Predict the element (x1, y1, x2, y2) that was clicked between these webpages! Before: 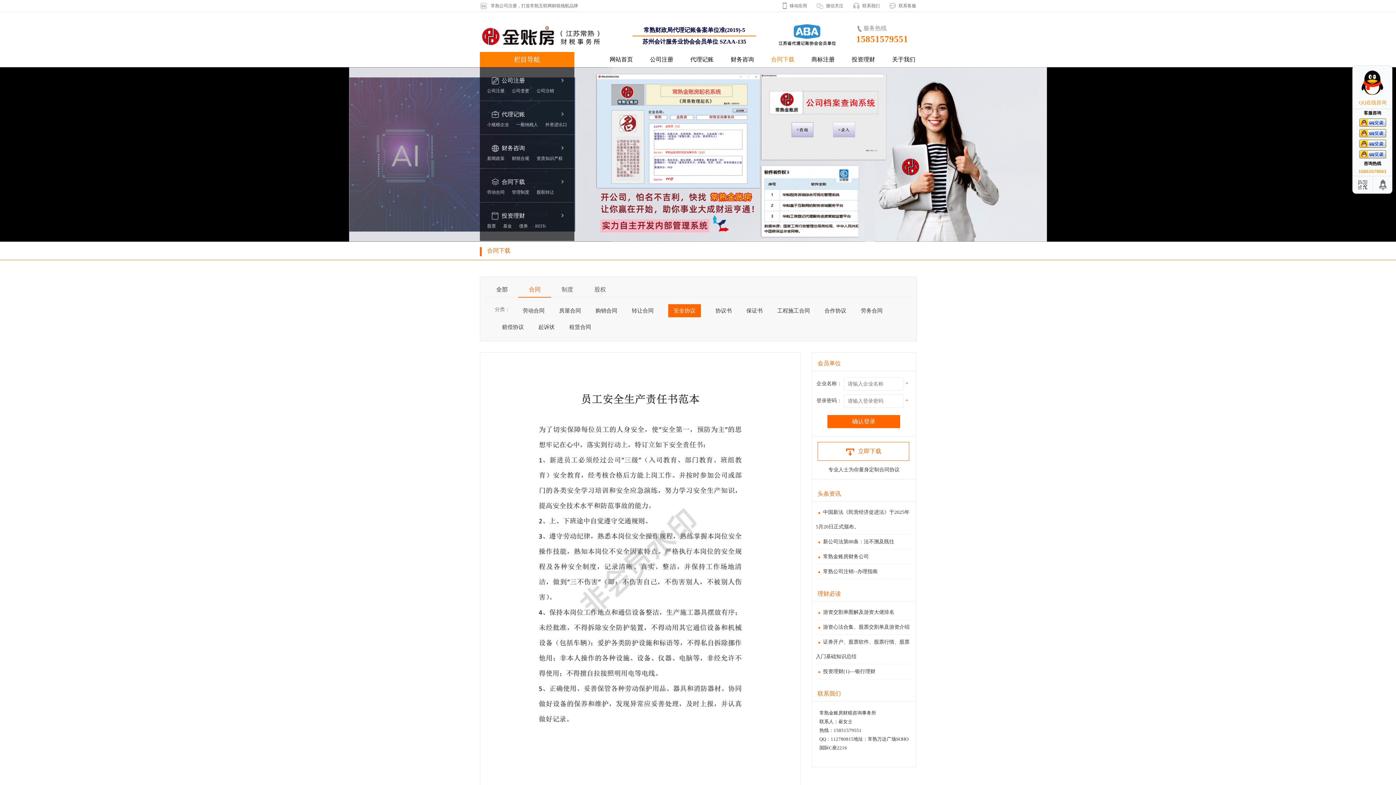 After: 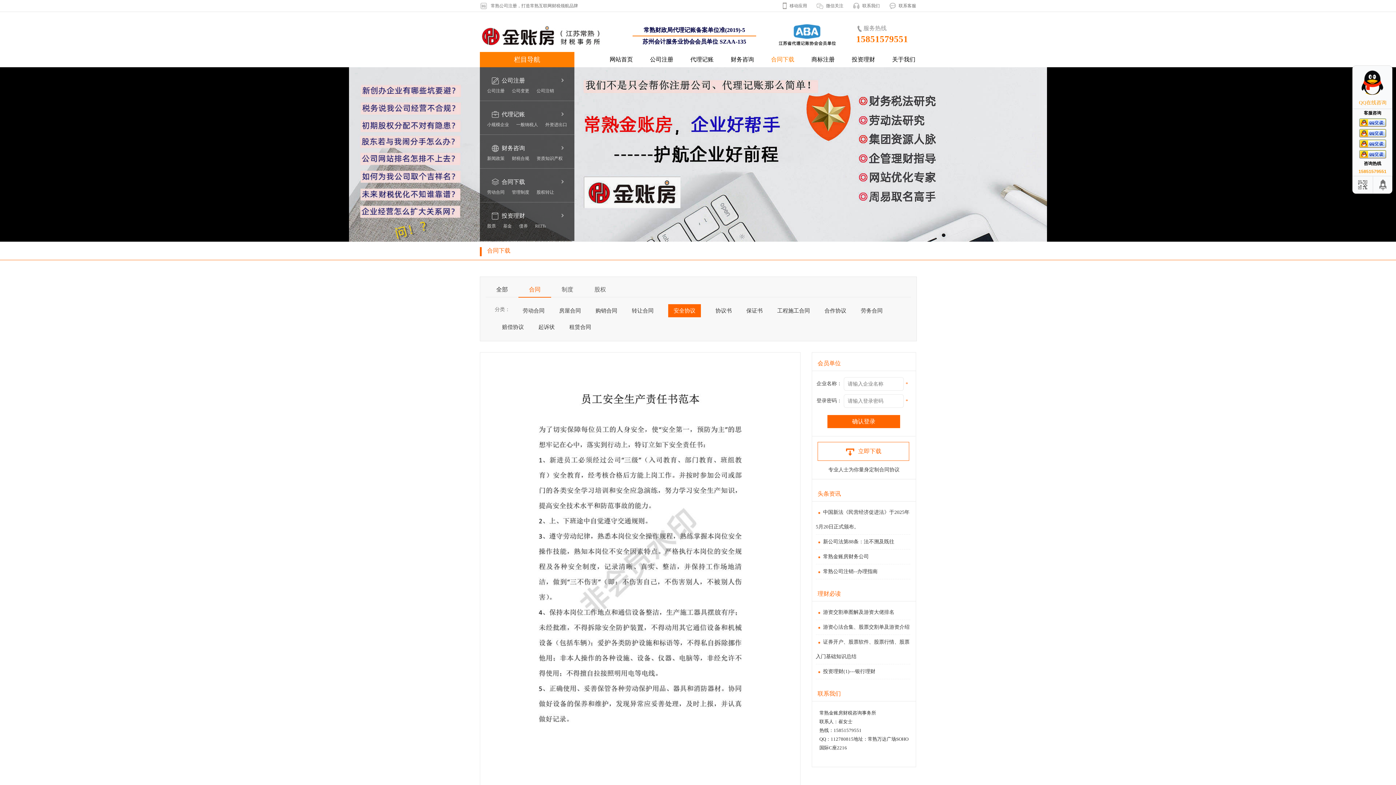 Action: bbox: (1359, 122, 1386, 128)